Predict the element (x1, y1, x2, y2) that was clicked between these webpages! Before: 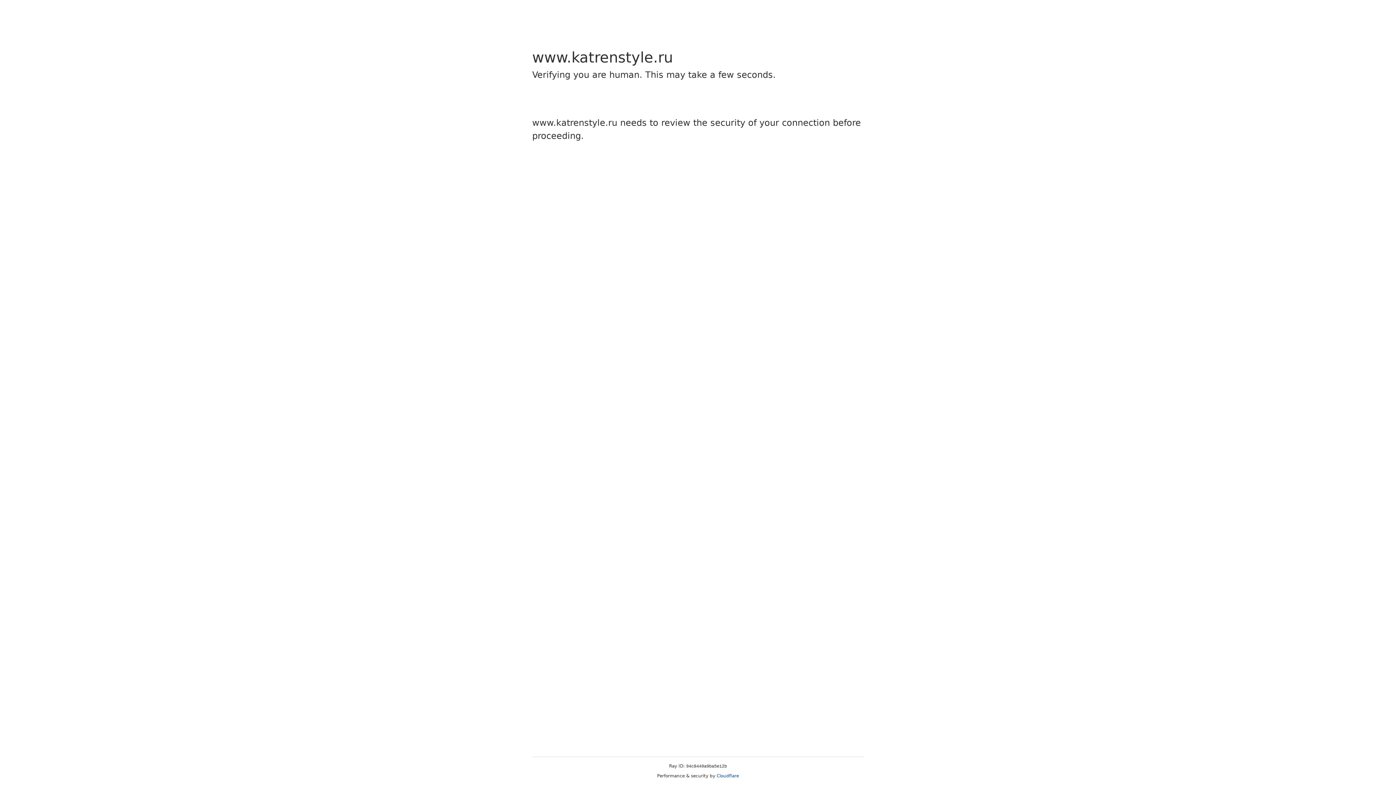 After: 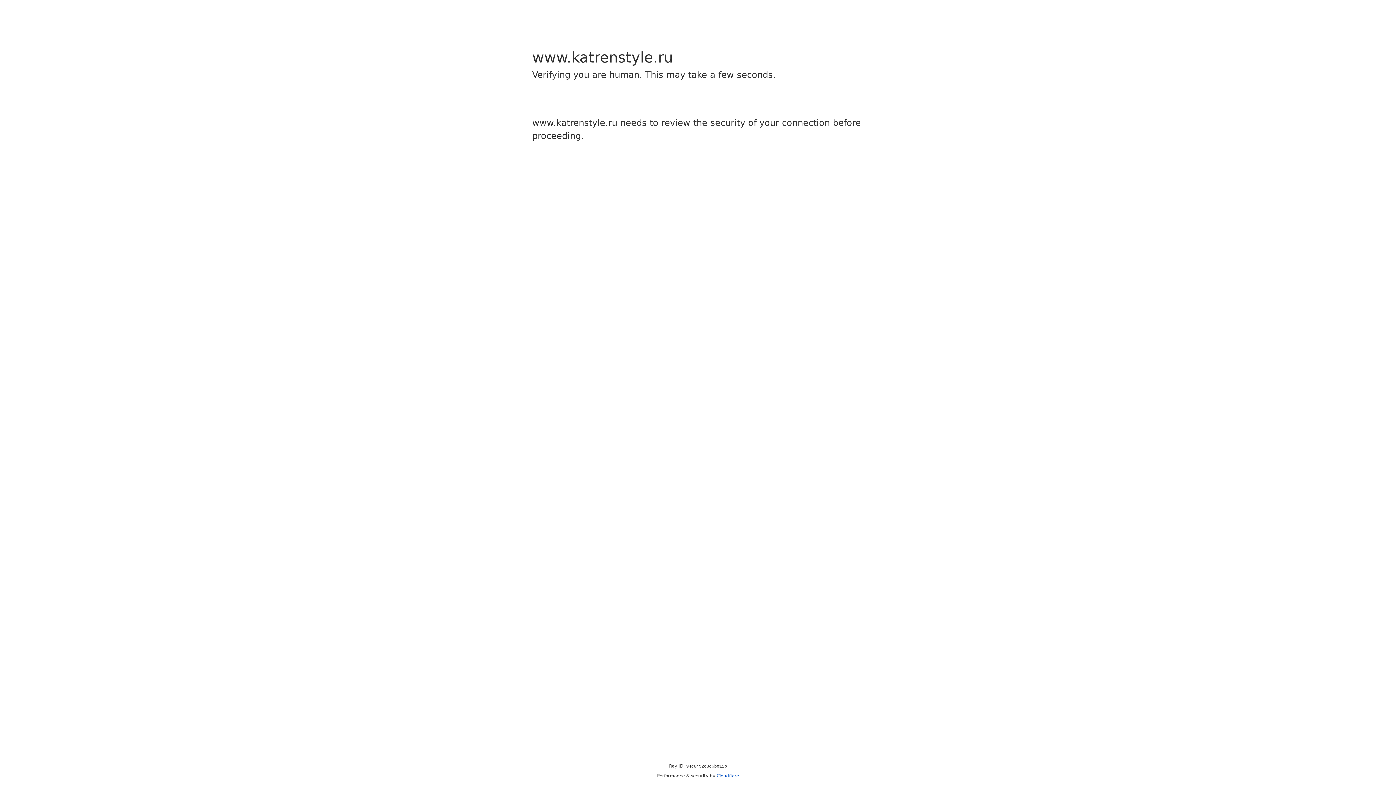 Action: bbox: (716, 773, 739, 778) label: Cloudflare